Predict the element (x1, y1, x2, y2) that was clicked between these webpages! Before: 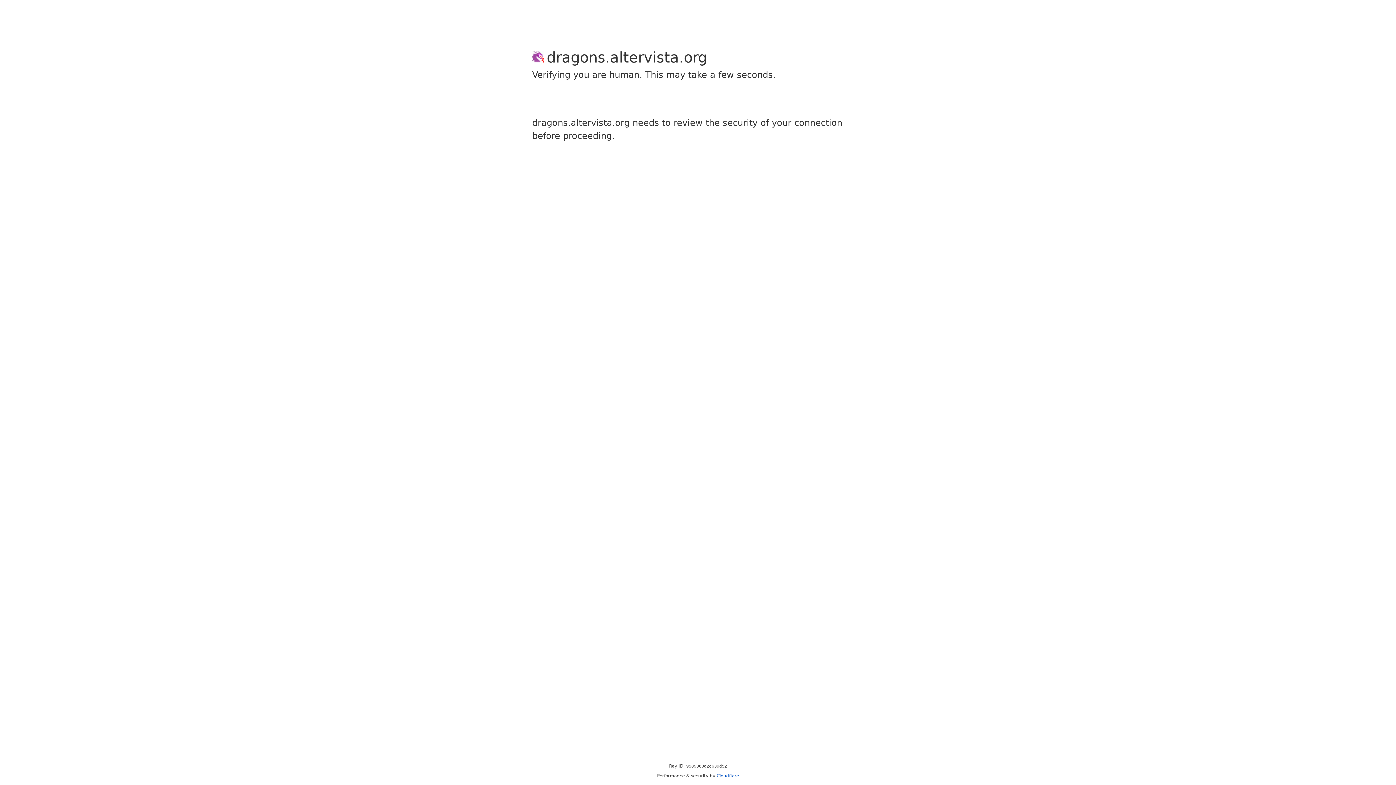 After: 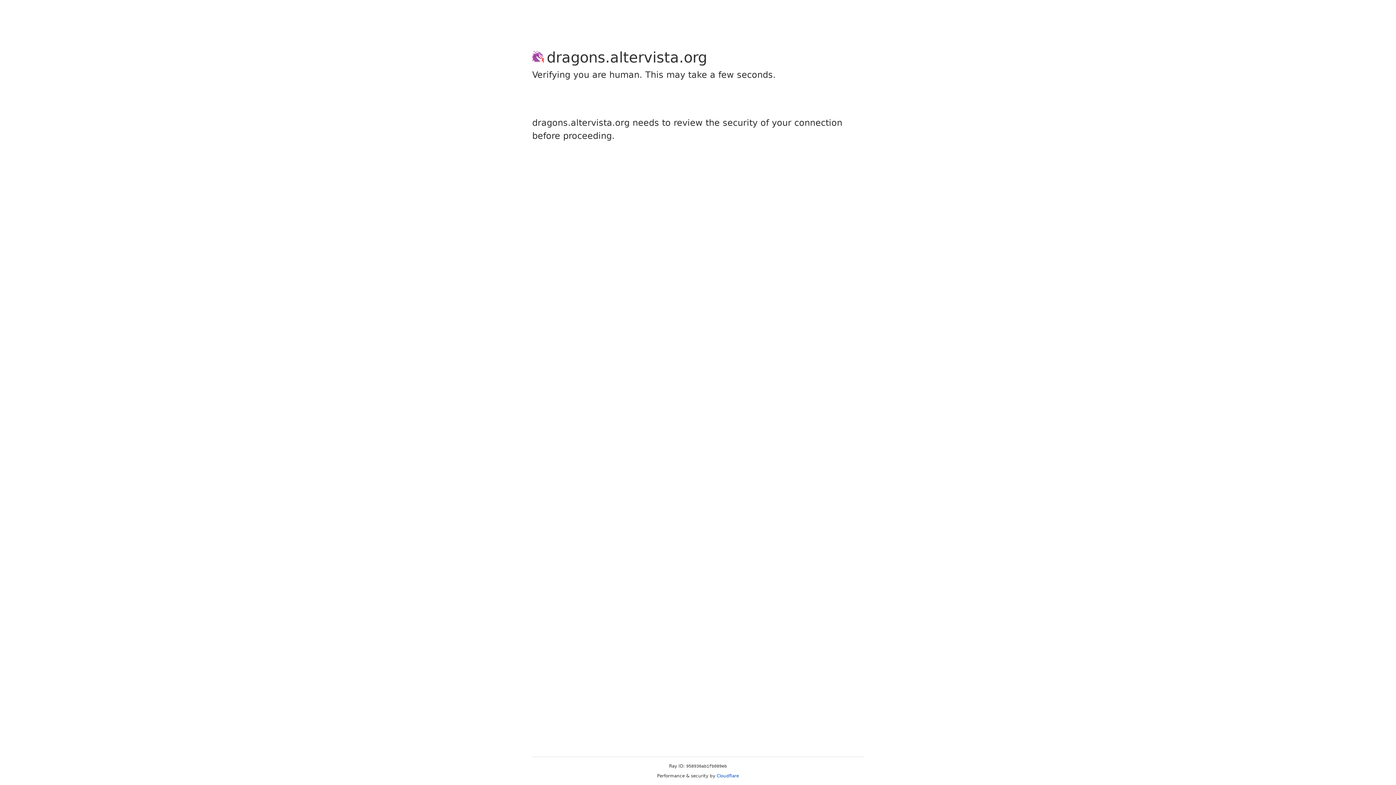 Action: bbox: (716, 773, 739, 778) label: Cloudflare